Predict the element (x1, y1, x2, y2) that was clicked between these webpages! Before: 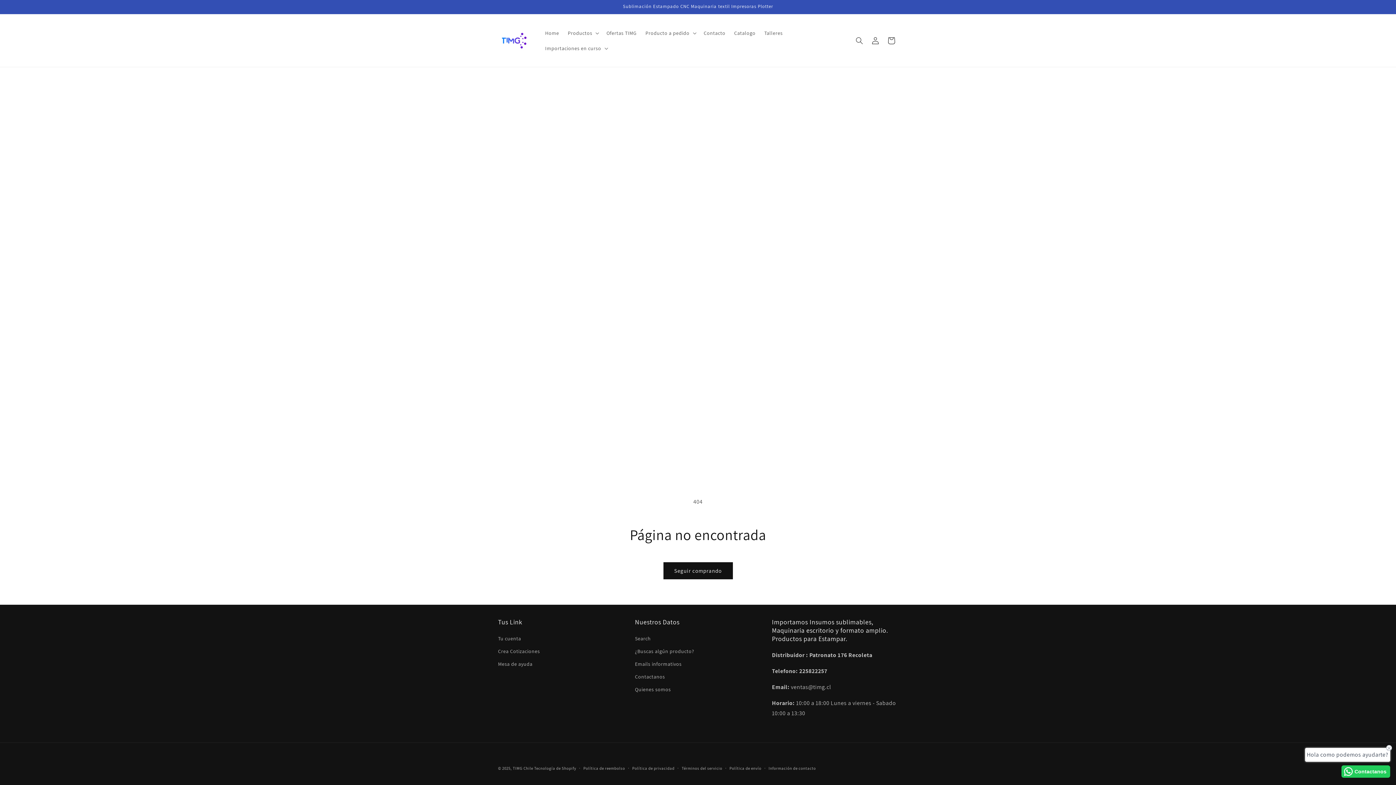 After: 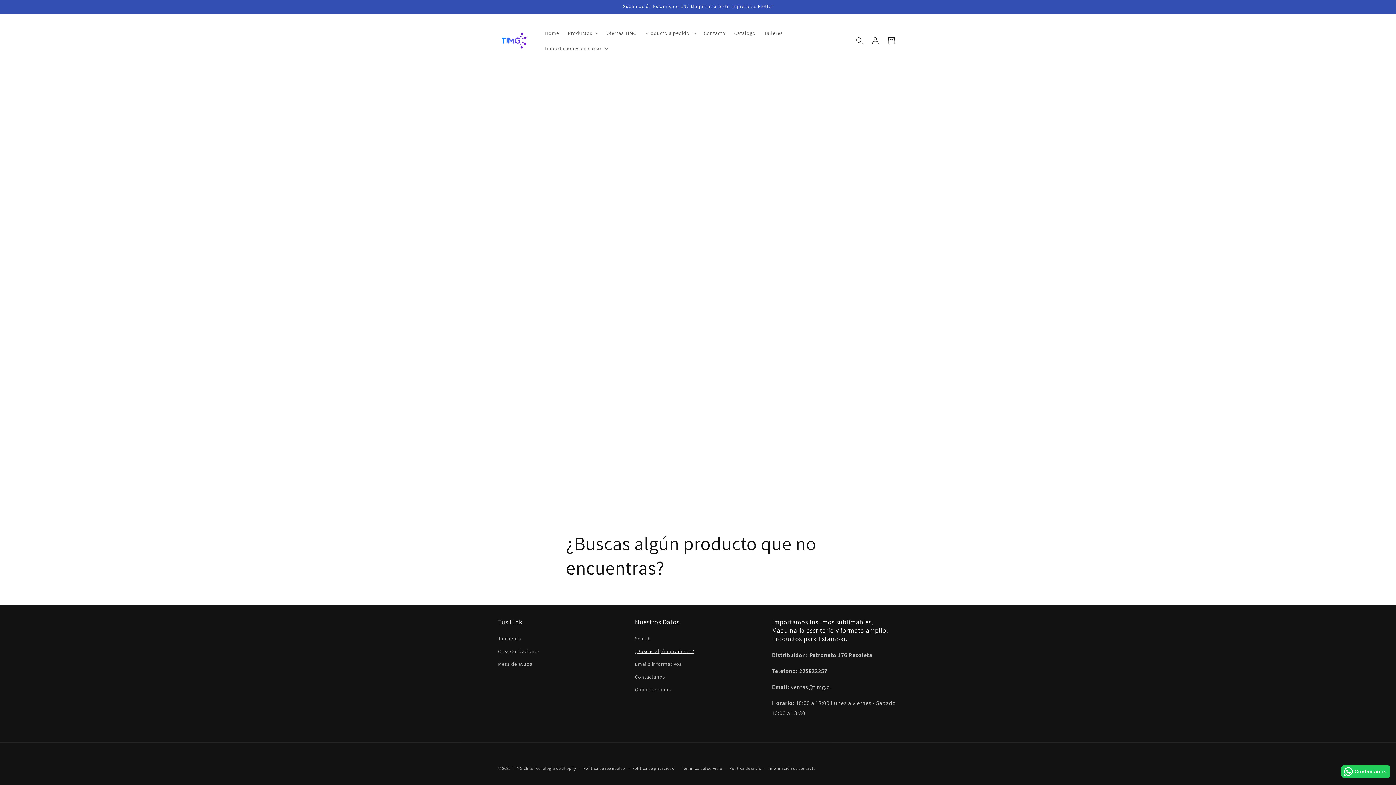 Action: label: ¿Buscas algún producto? bbox: (635, 645, 694, 658)